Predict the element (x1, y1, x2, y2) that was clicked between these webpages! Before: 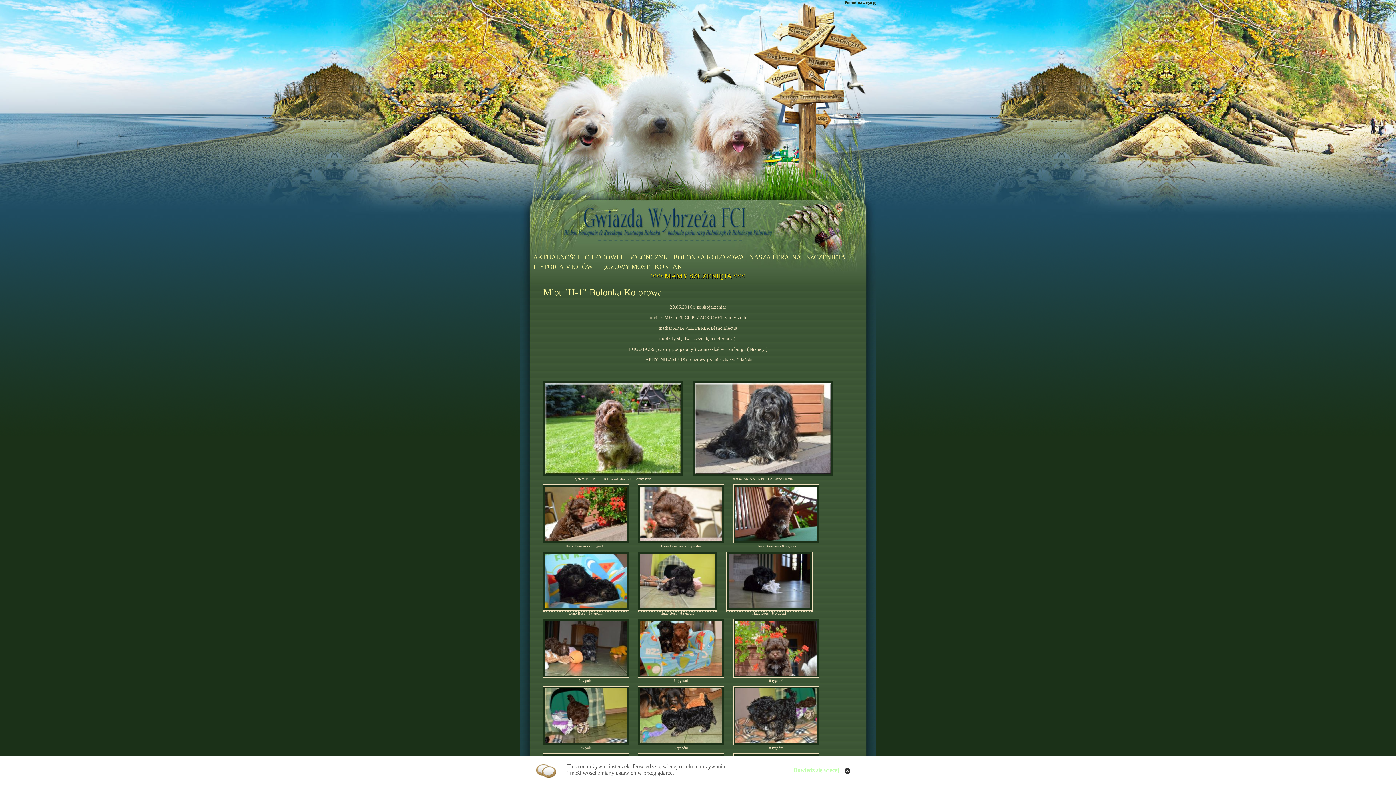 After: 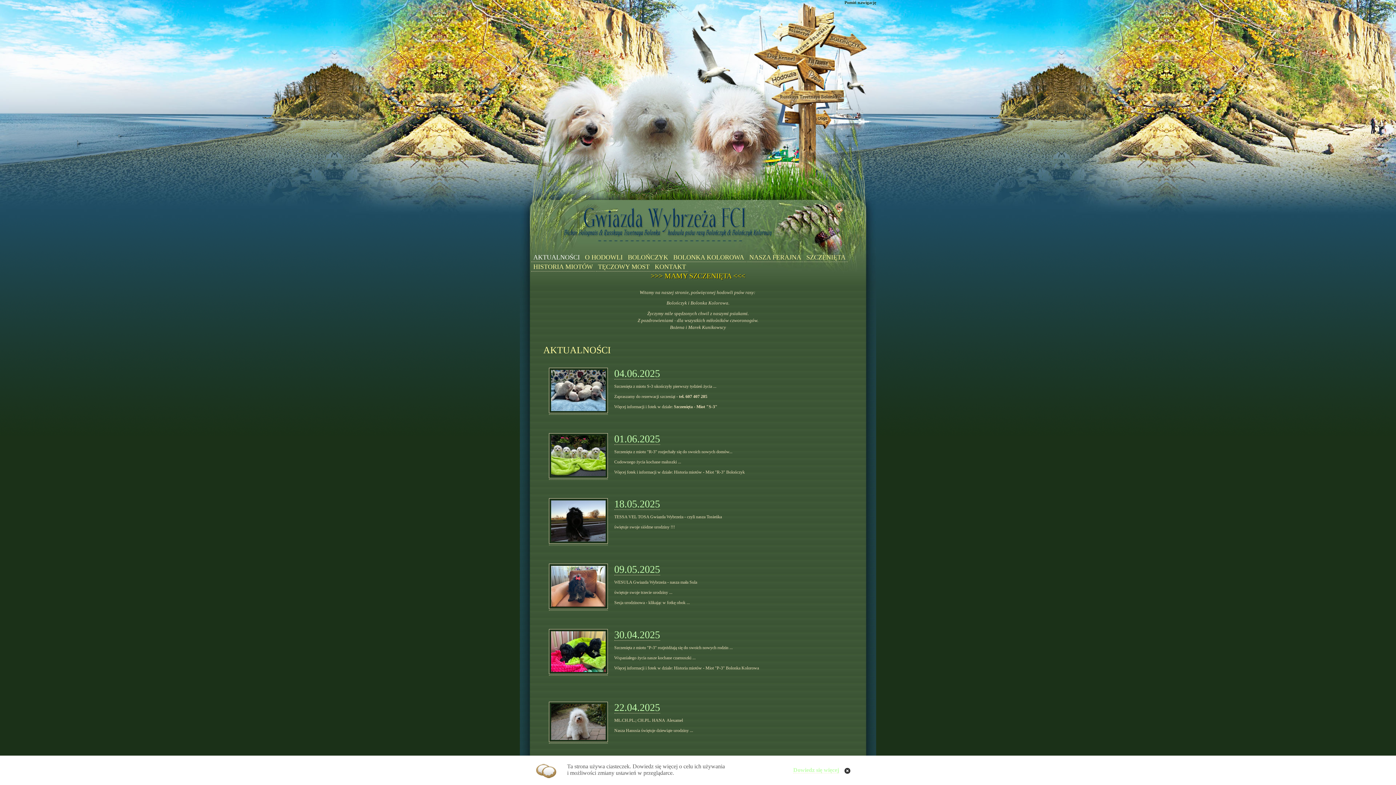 Action: bbox: (531, 253, 582, 262) label: AKTUALNOŚCI